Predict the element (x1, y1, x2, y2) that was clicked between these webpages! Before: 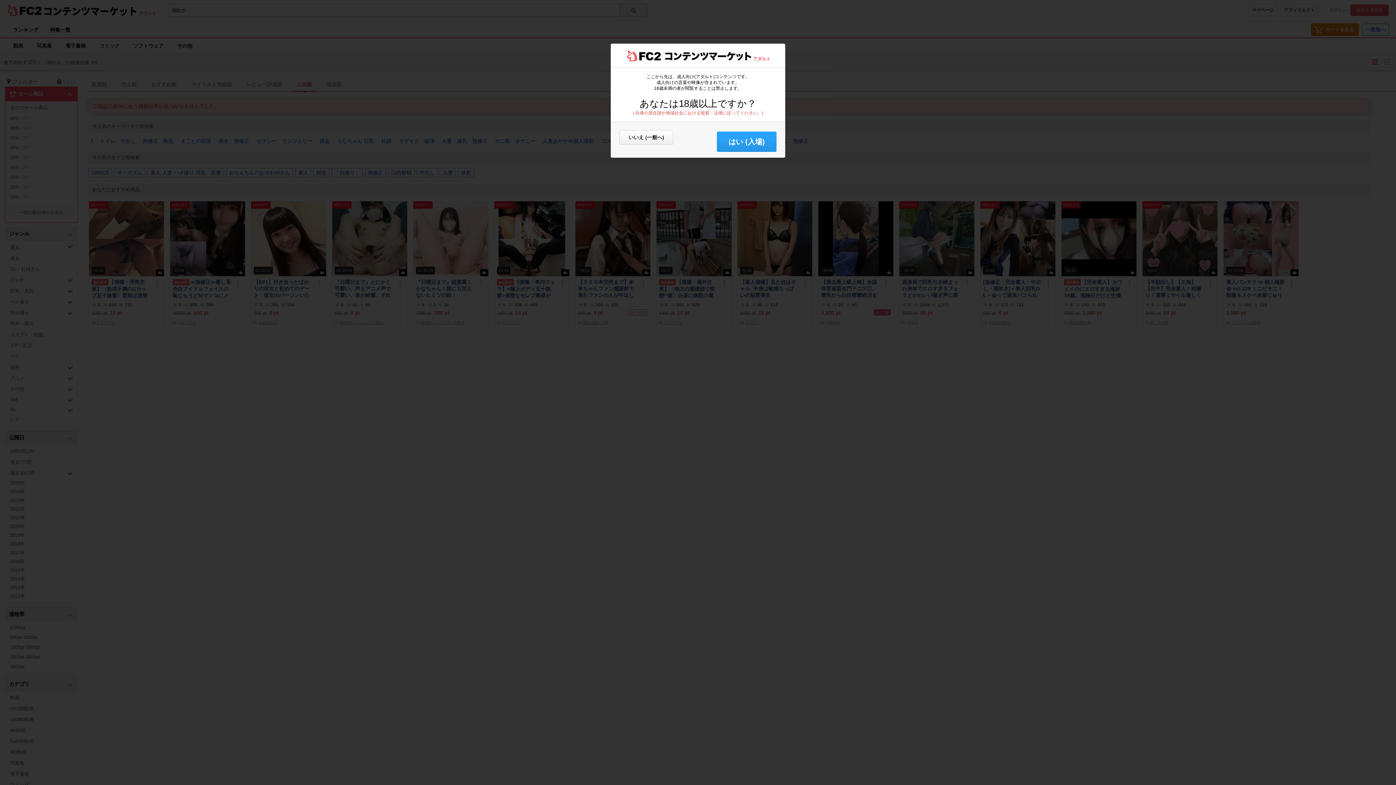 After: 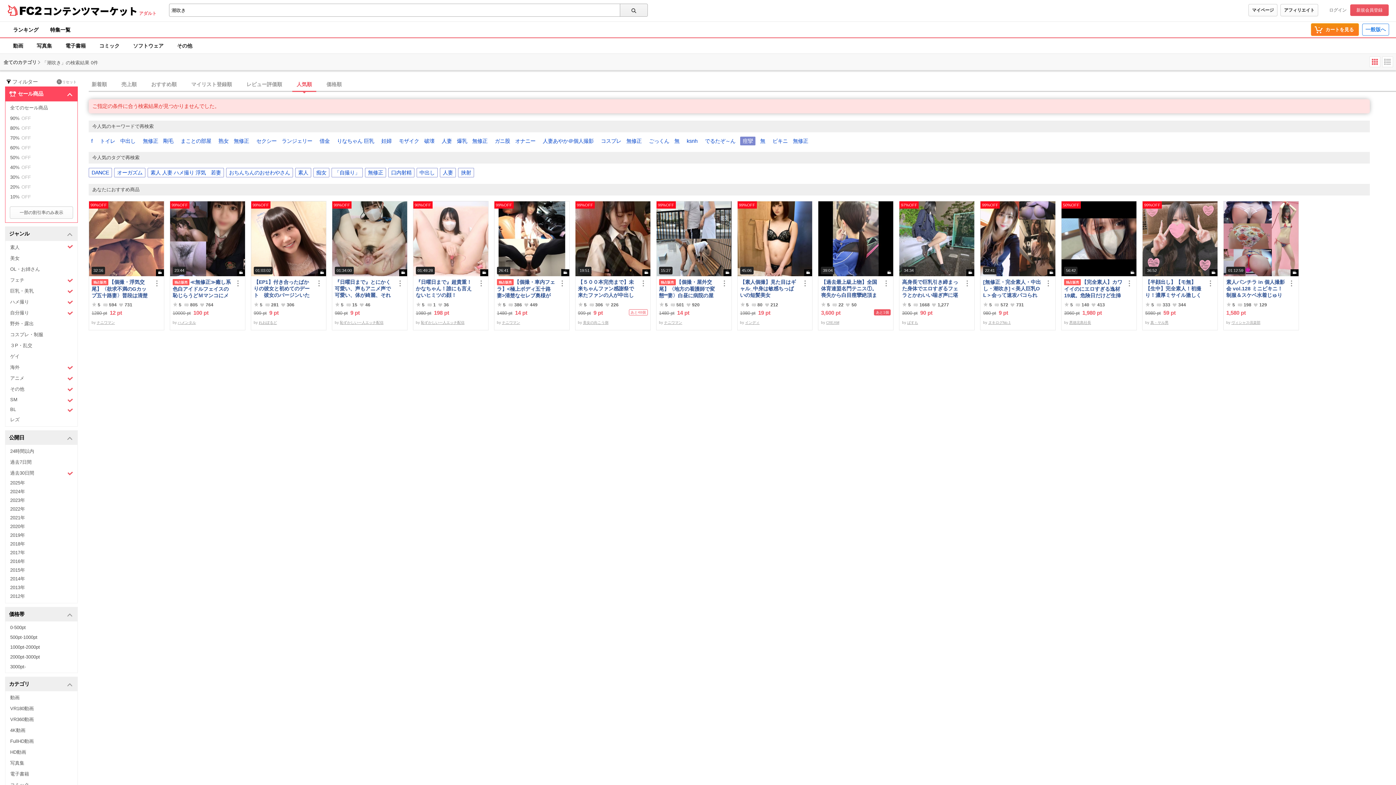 Action: bbox: (717, 131, 776, 152) label: はい (入場)